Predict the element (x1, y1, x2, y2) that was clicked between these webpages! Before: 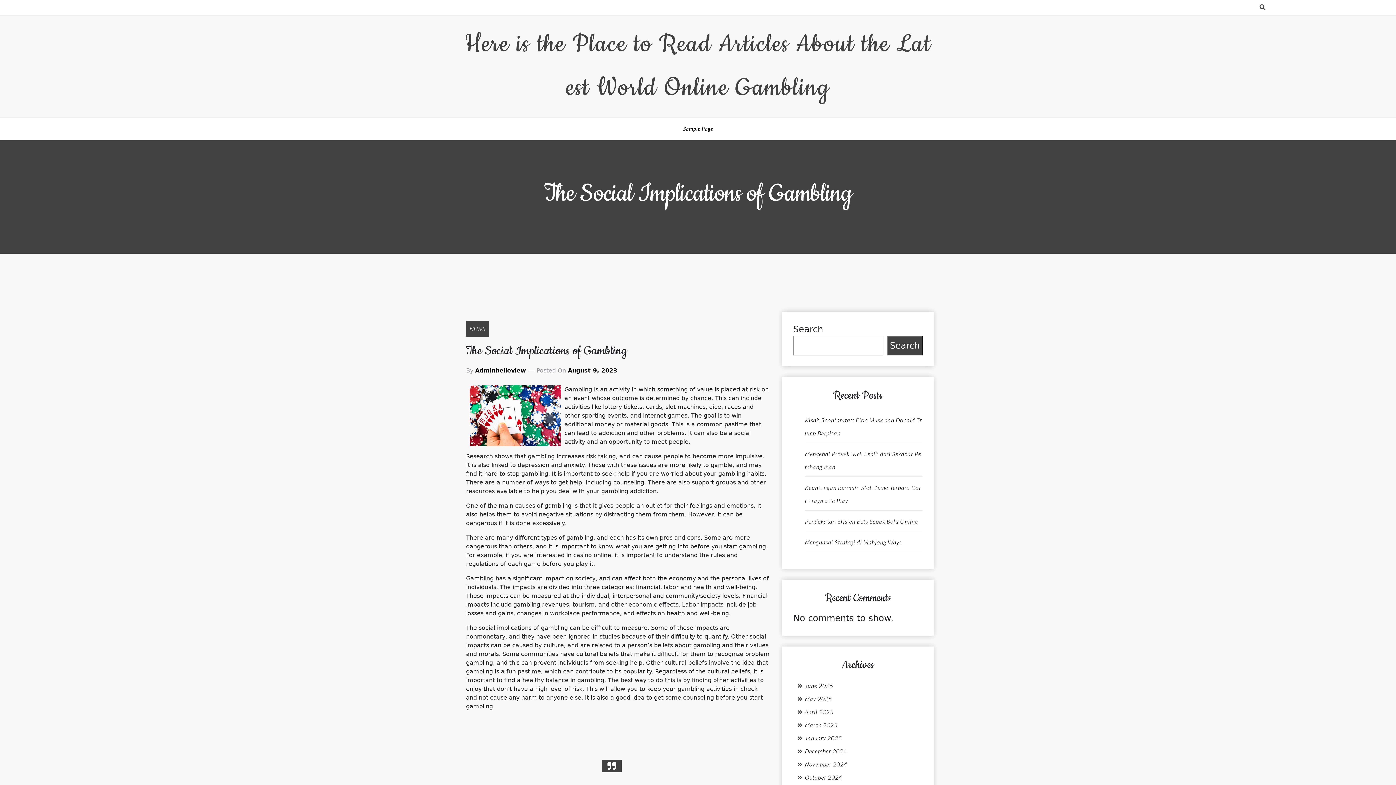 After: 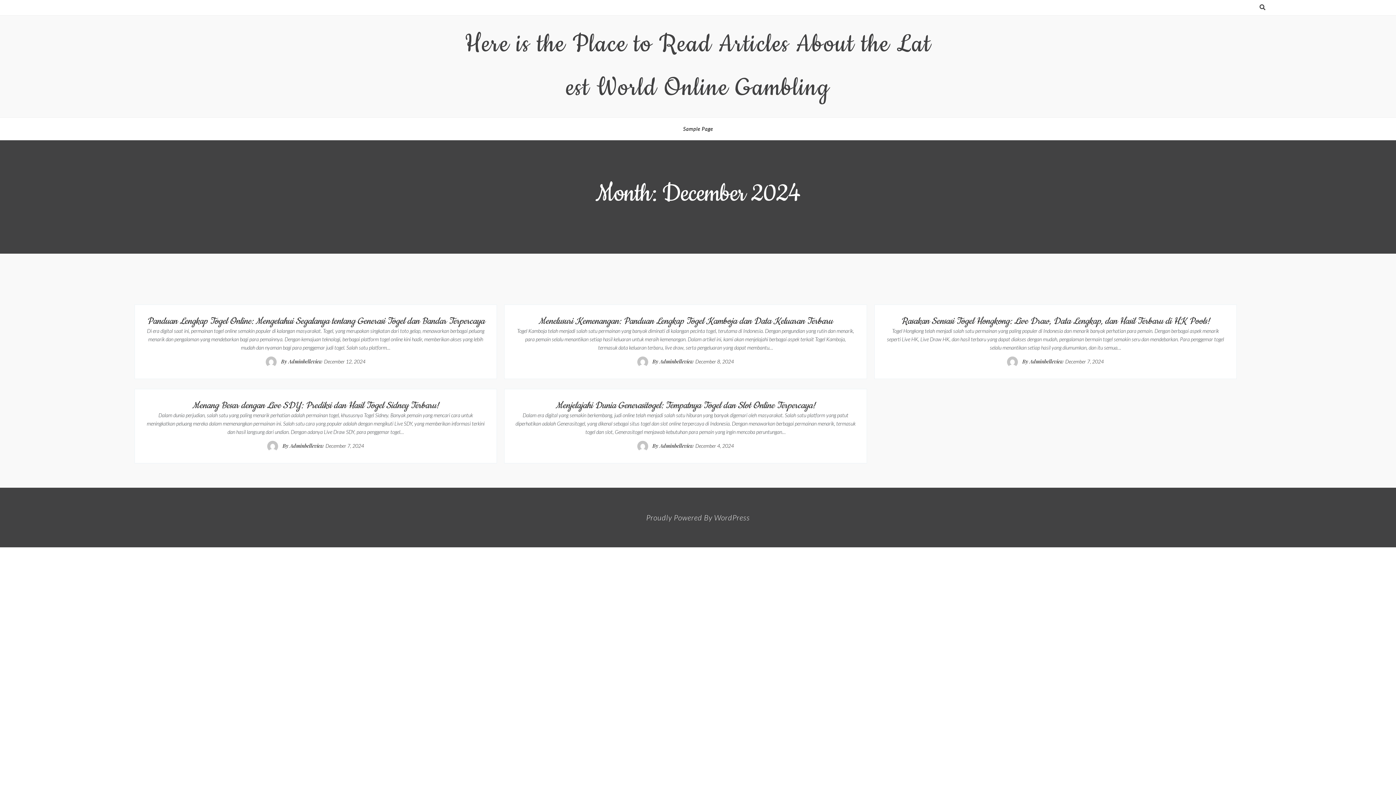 Action: label: December 2024 bbox: (805, 748, 847, 754)